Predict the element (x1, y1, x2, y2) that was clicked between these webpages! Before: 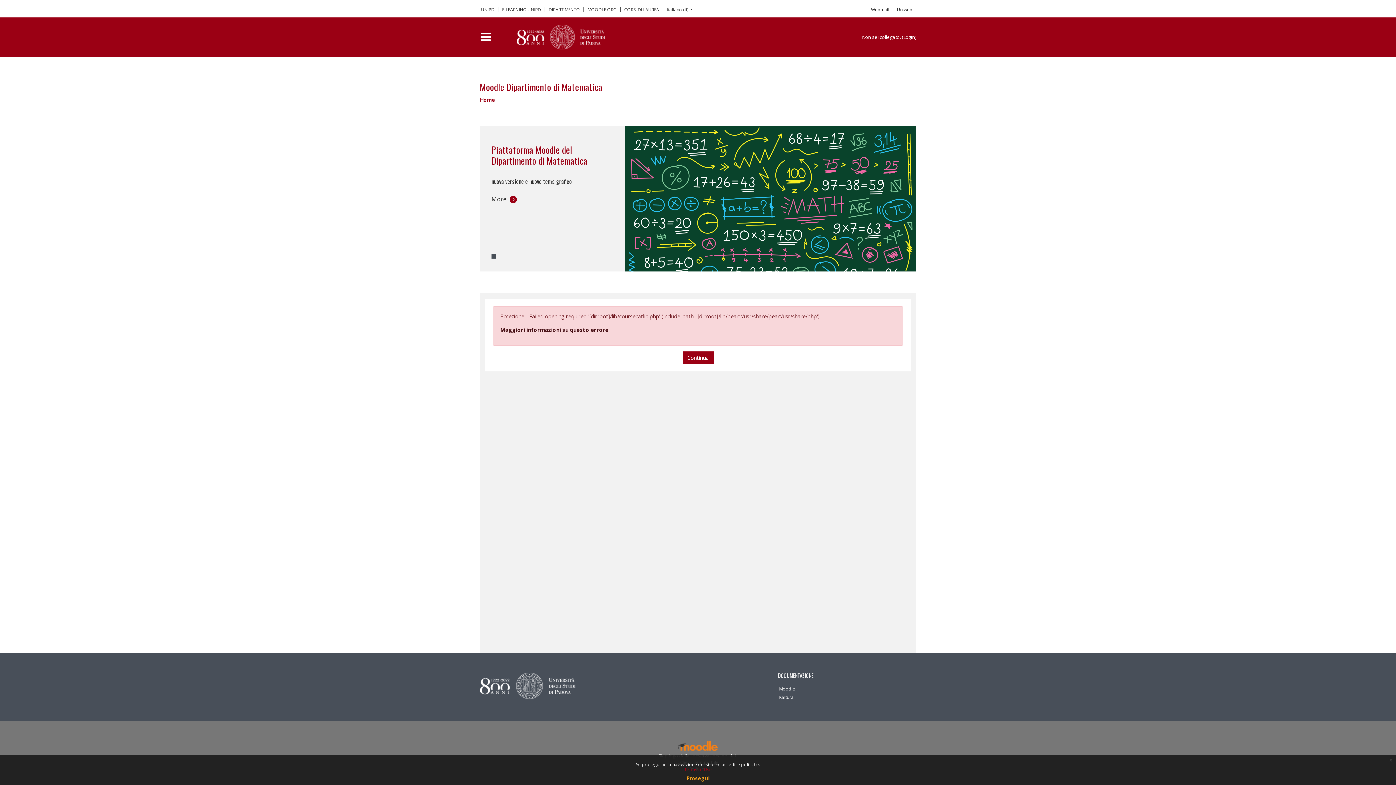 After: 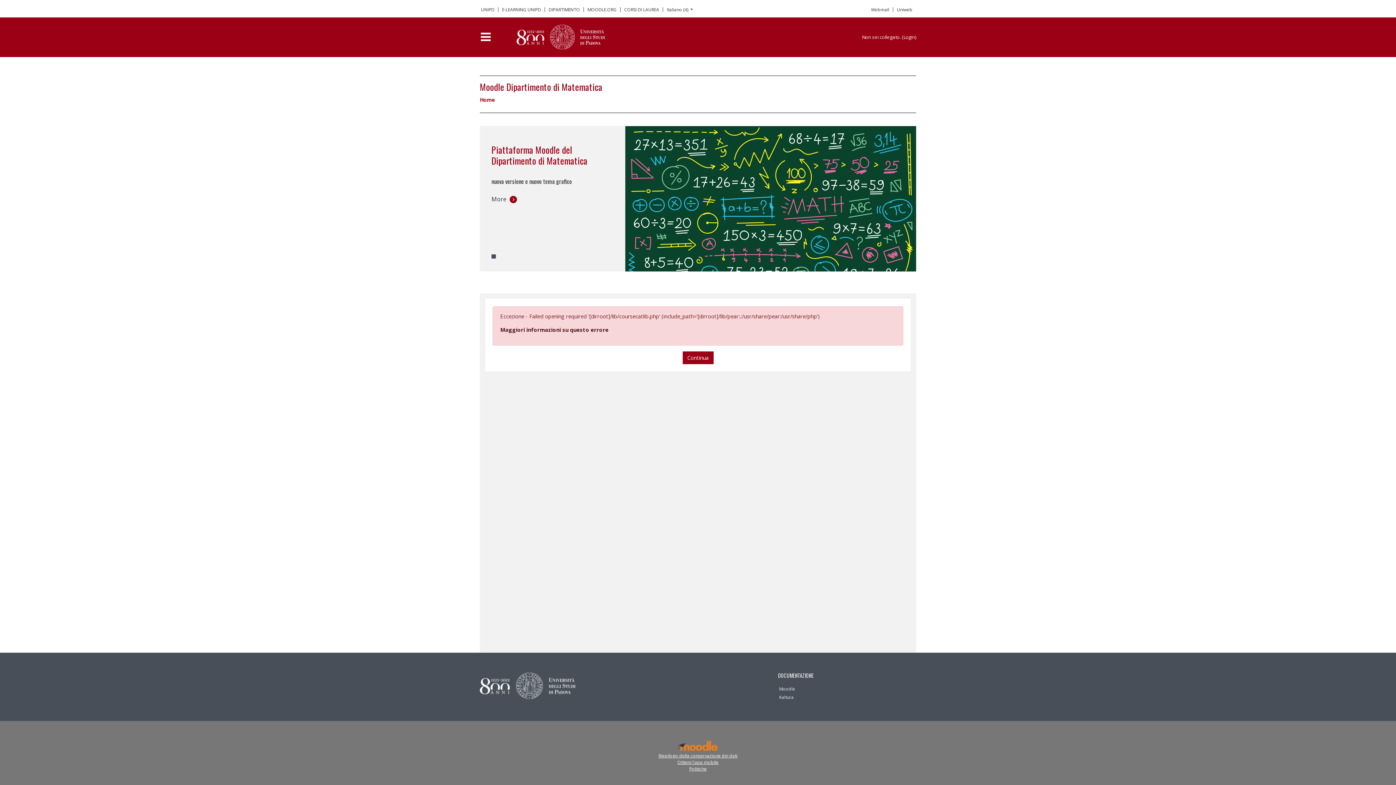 Action: label: x bbox: (1386, 755, 1396, 765)